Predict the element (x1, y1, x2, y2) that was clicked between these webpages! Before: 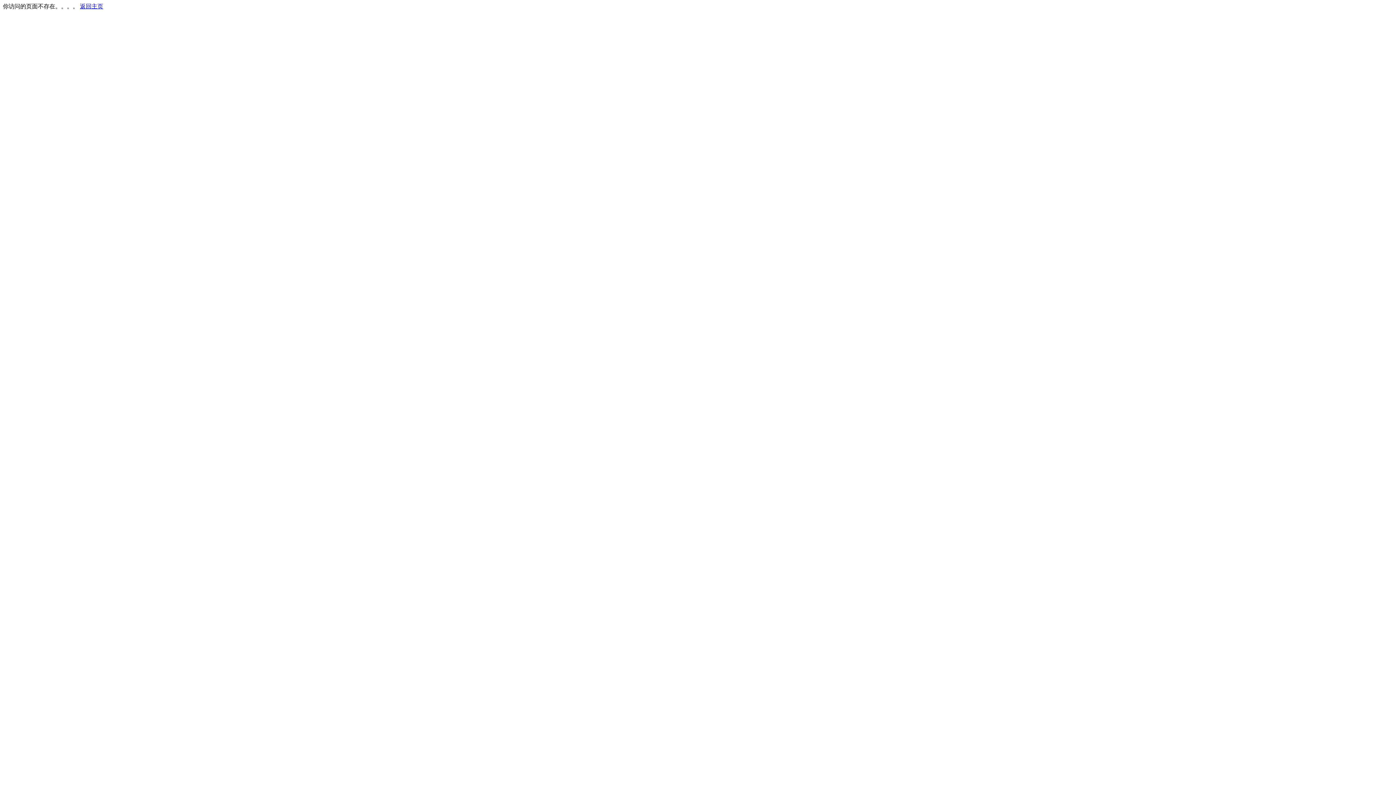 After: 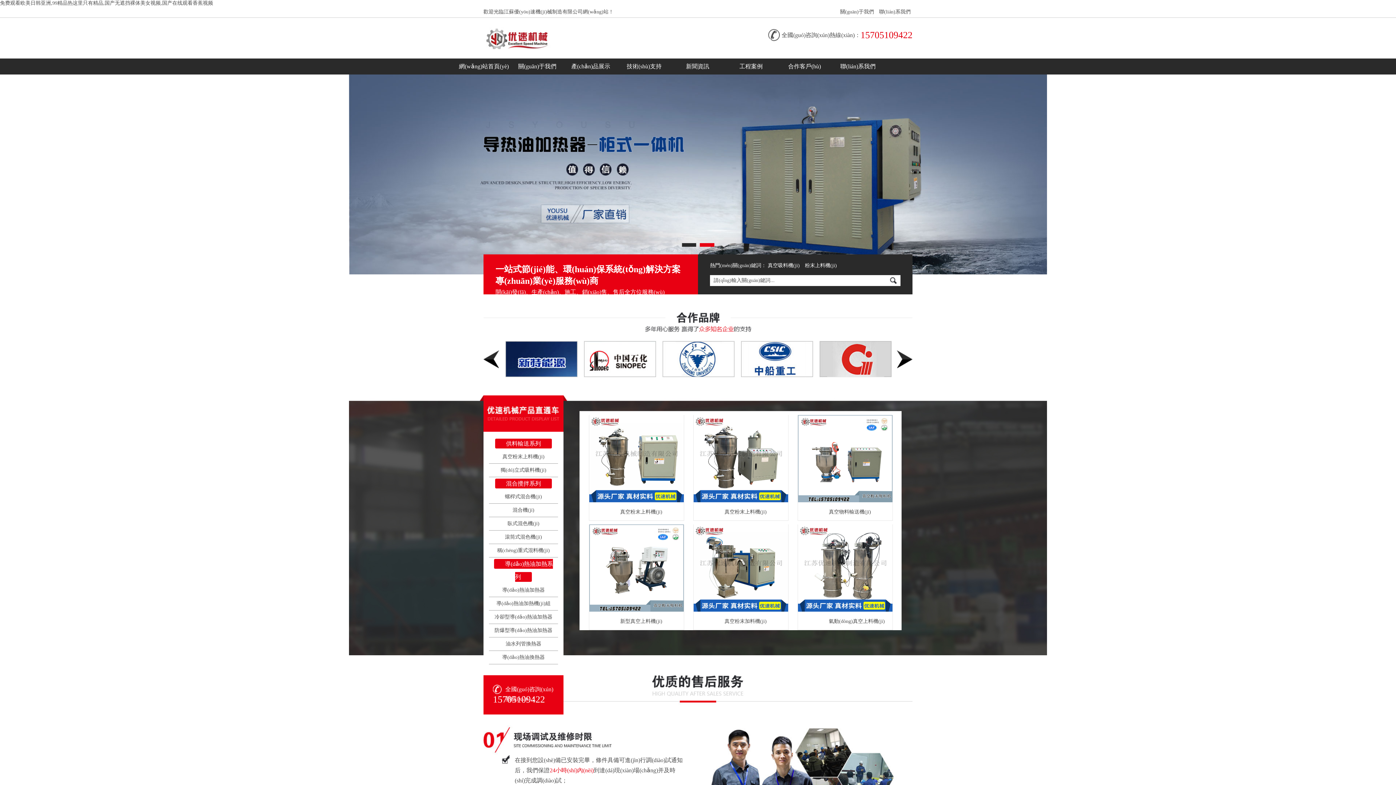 Action: bbox: (80, 3, 103, 9) label: 返回主页